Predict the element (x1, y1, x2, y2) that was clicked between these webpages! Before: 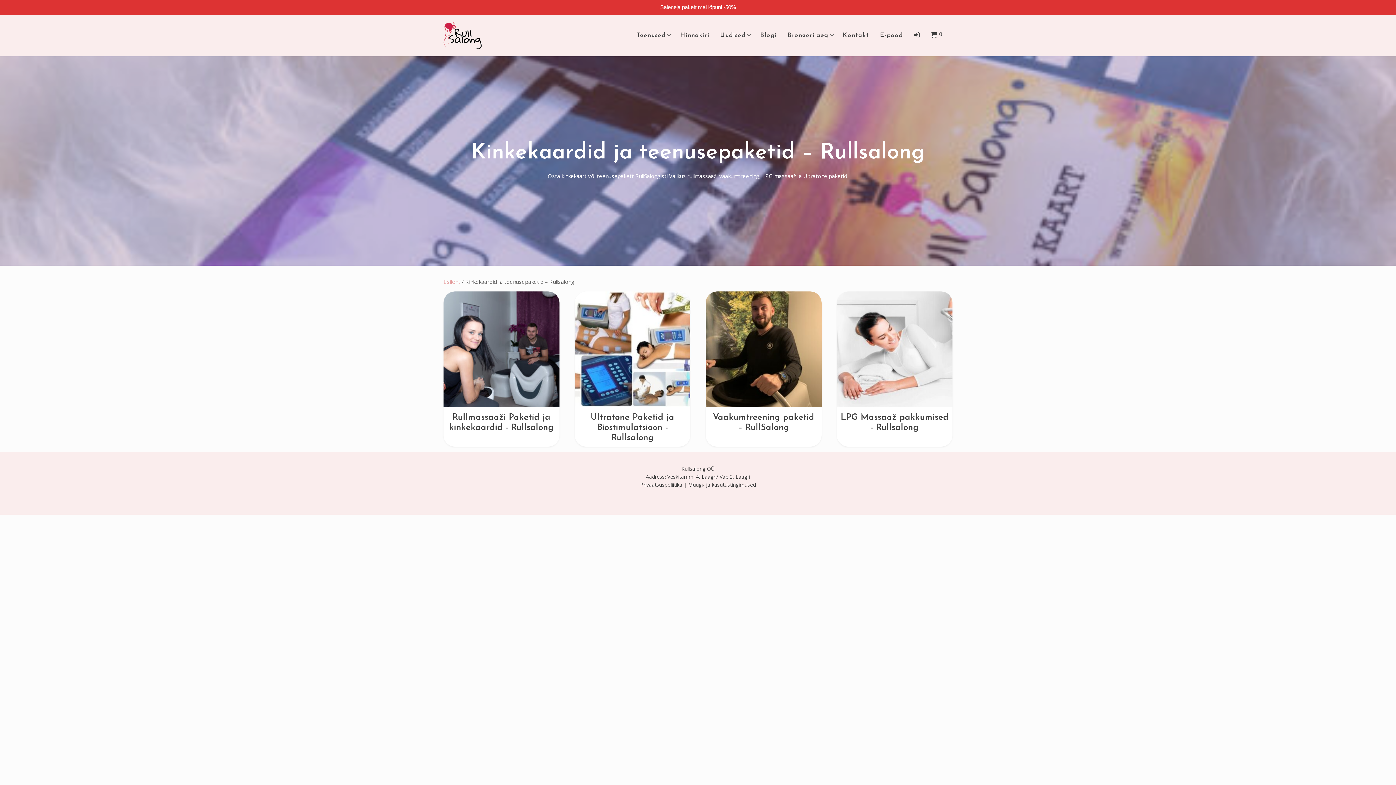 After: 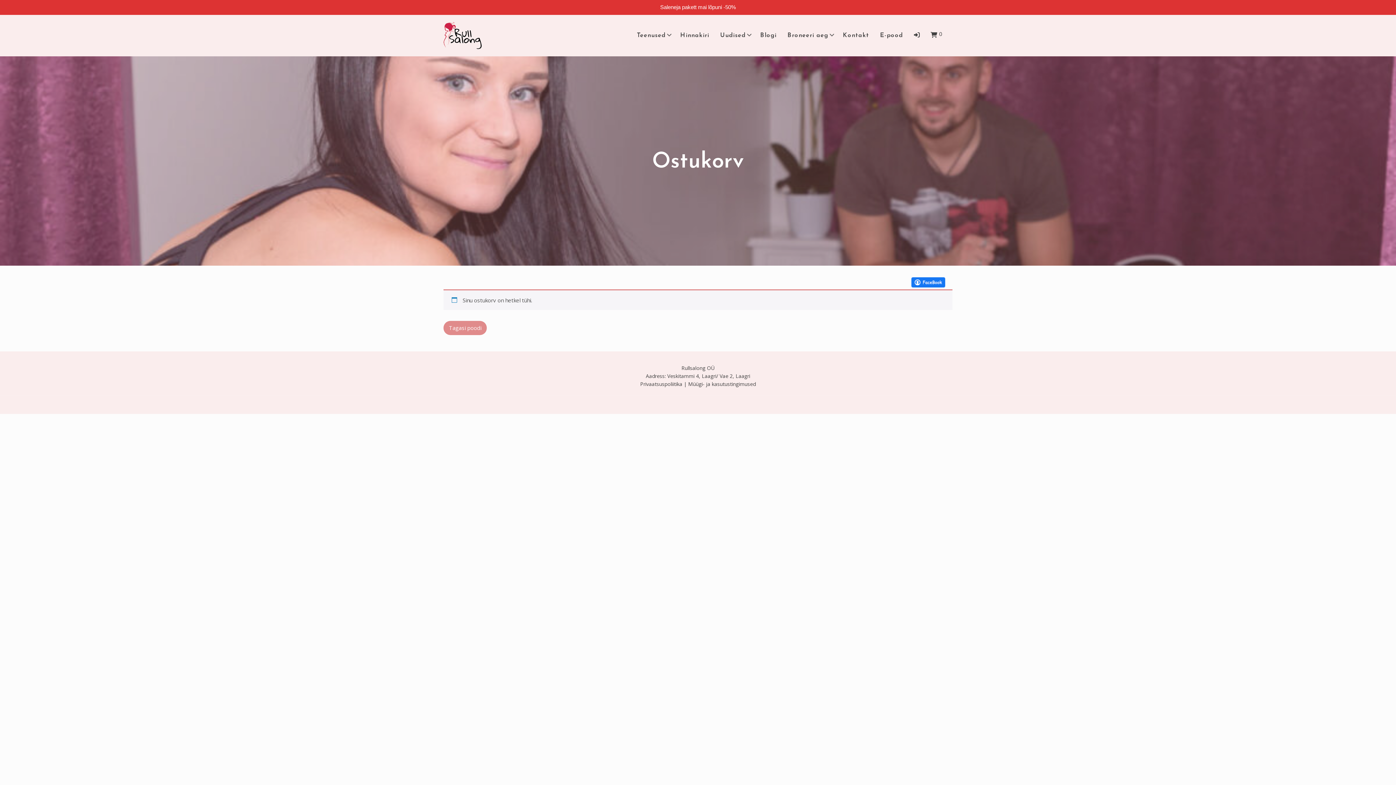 Action: bbox: (930, 31, 939, 38) label: 0